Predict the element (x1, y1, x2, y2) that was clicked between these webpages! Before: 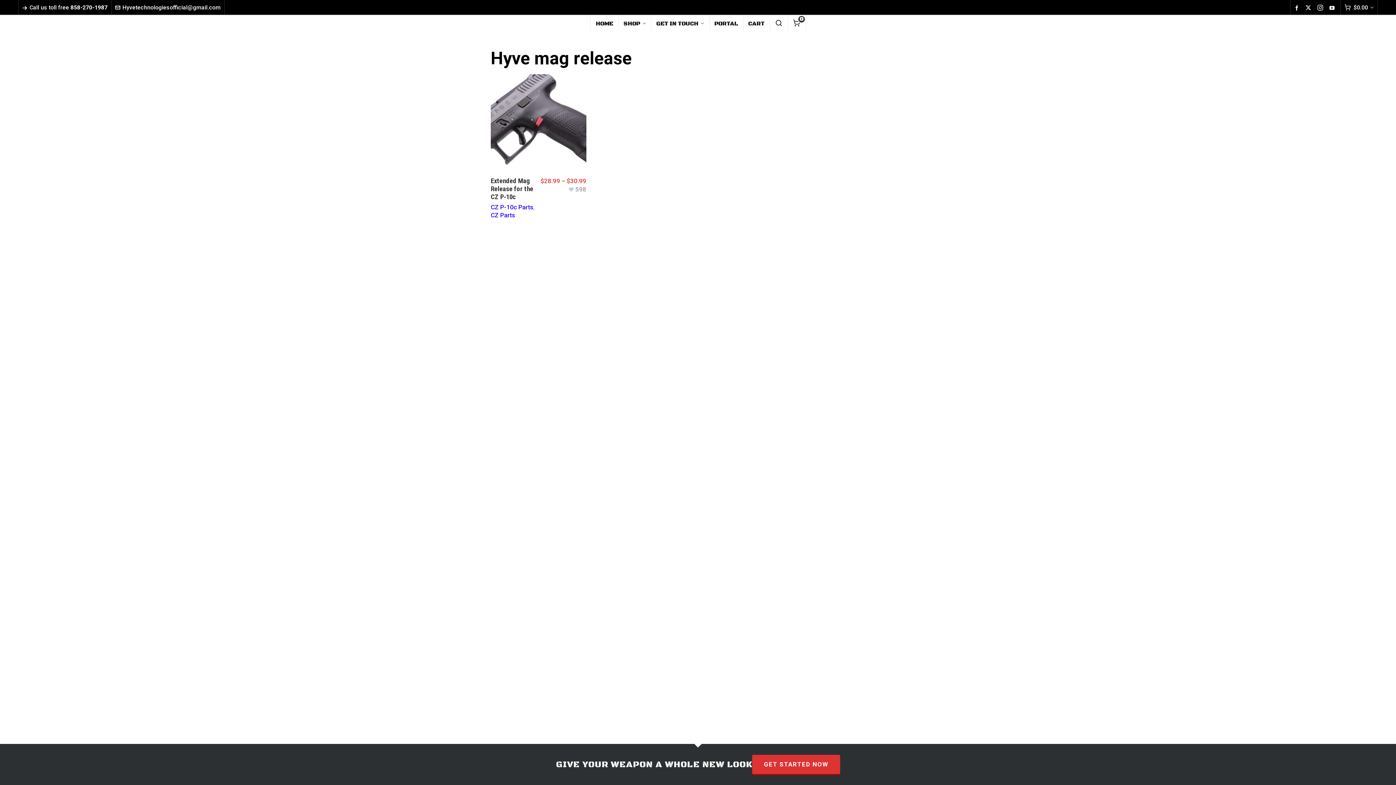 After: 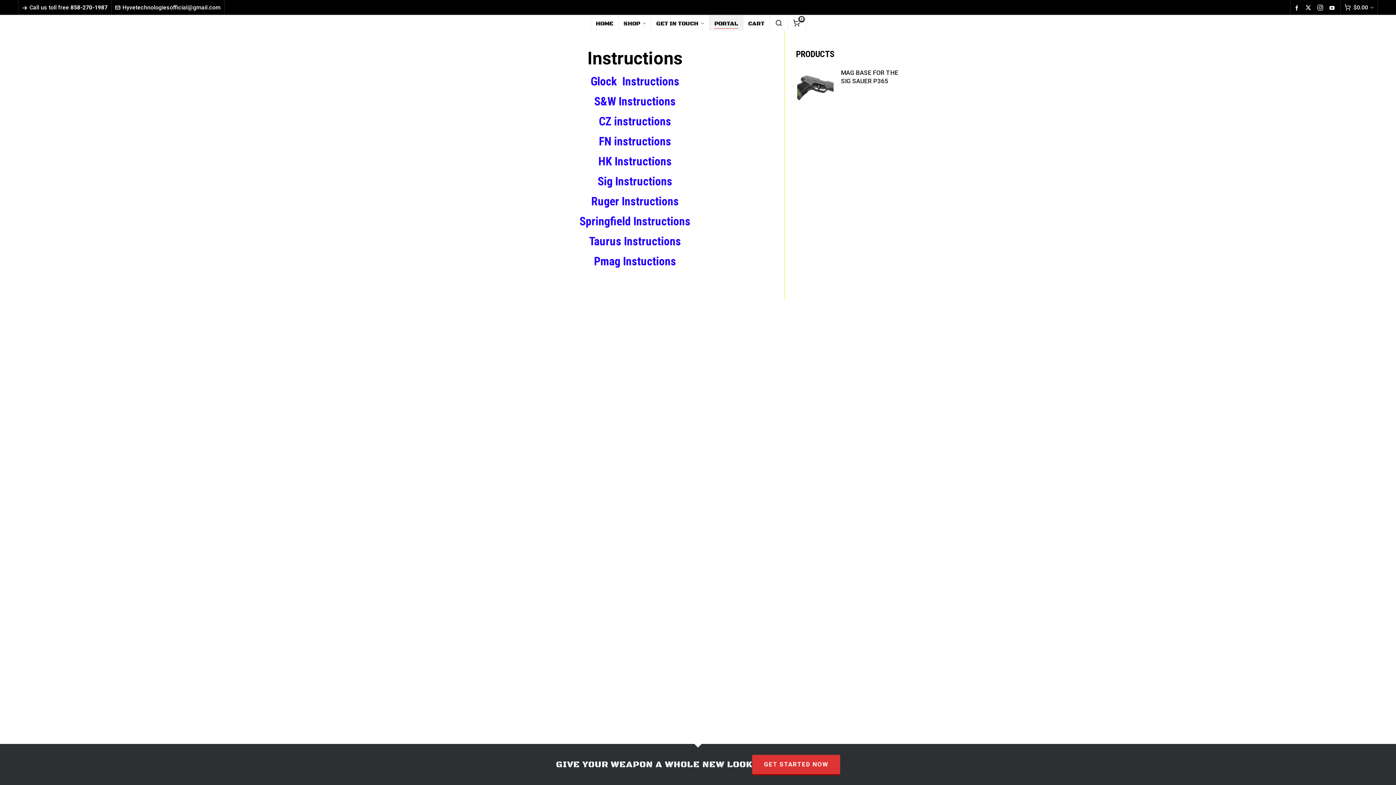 Action: bbox: (709, 15, 743, 30) label: PORTAL